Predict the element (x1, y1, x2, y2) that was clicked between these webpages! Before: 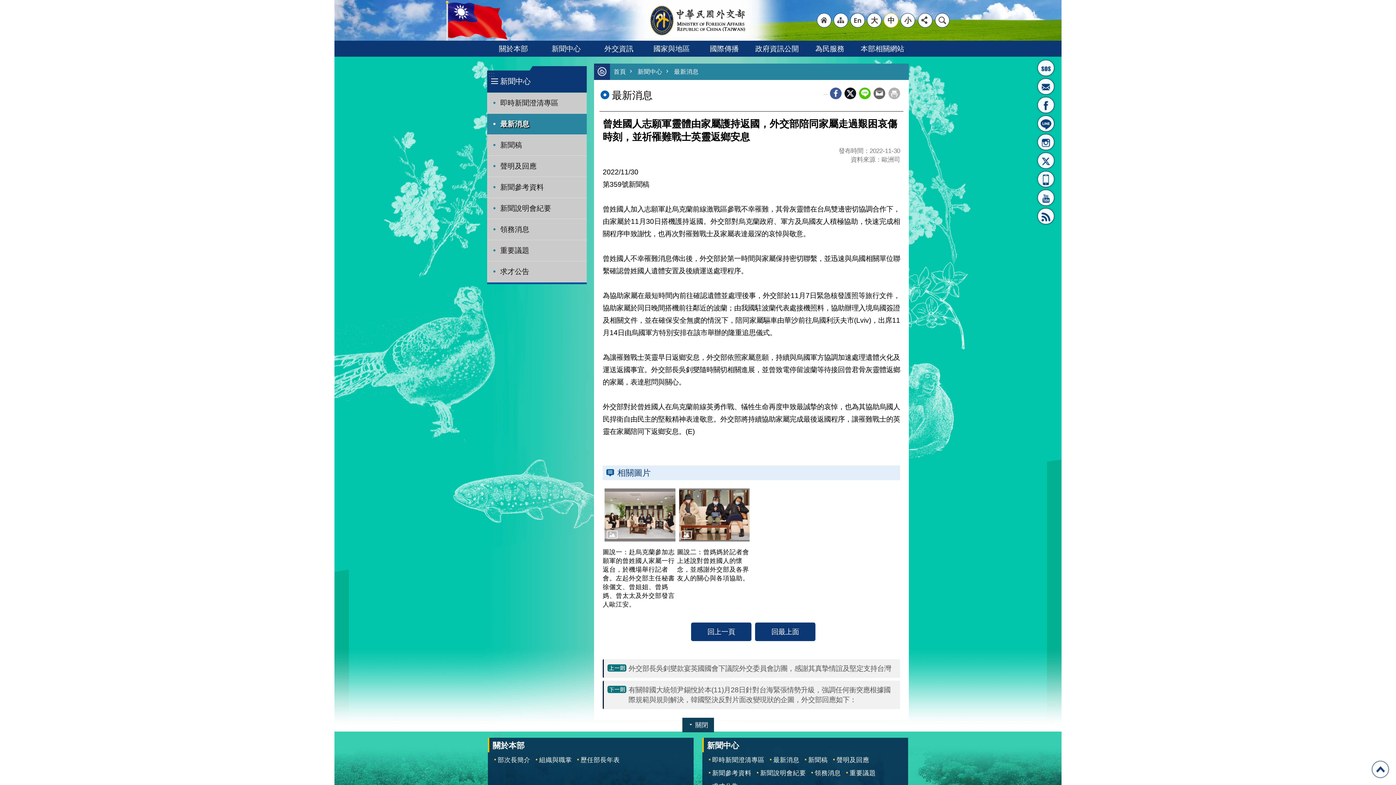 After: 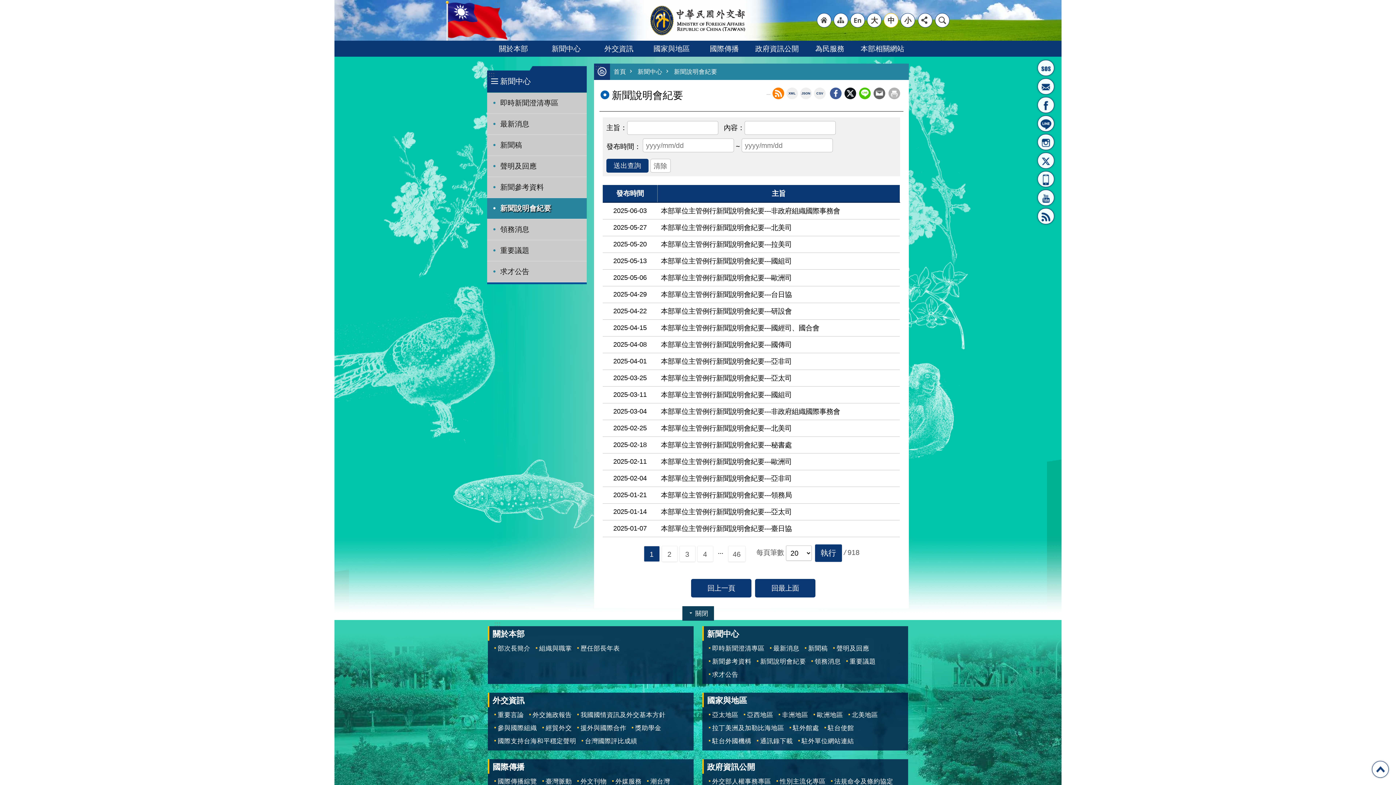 Action: label: 新聞說明會紀要 bbox: (757, 767, 809, 778)